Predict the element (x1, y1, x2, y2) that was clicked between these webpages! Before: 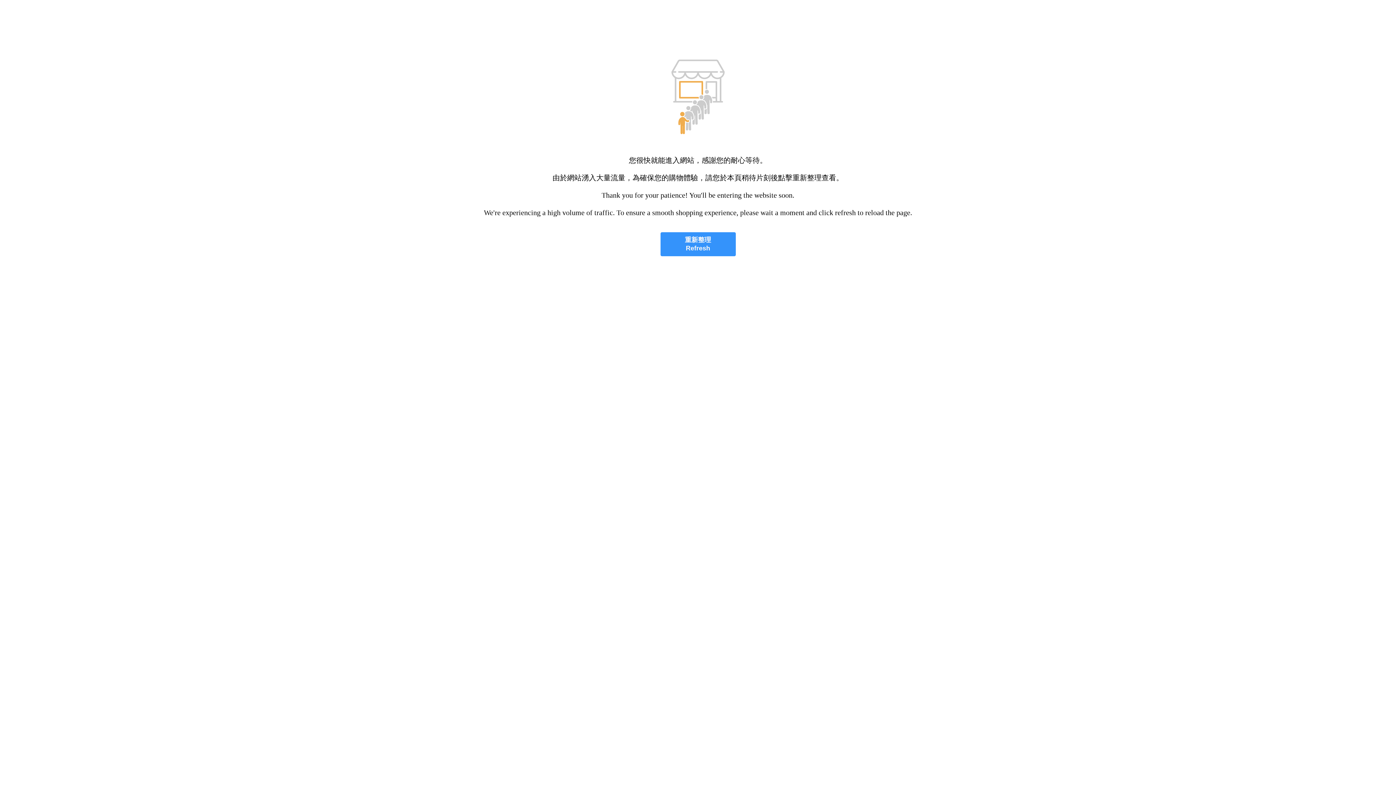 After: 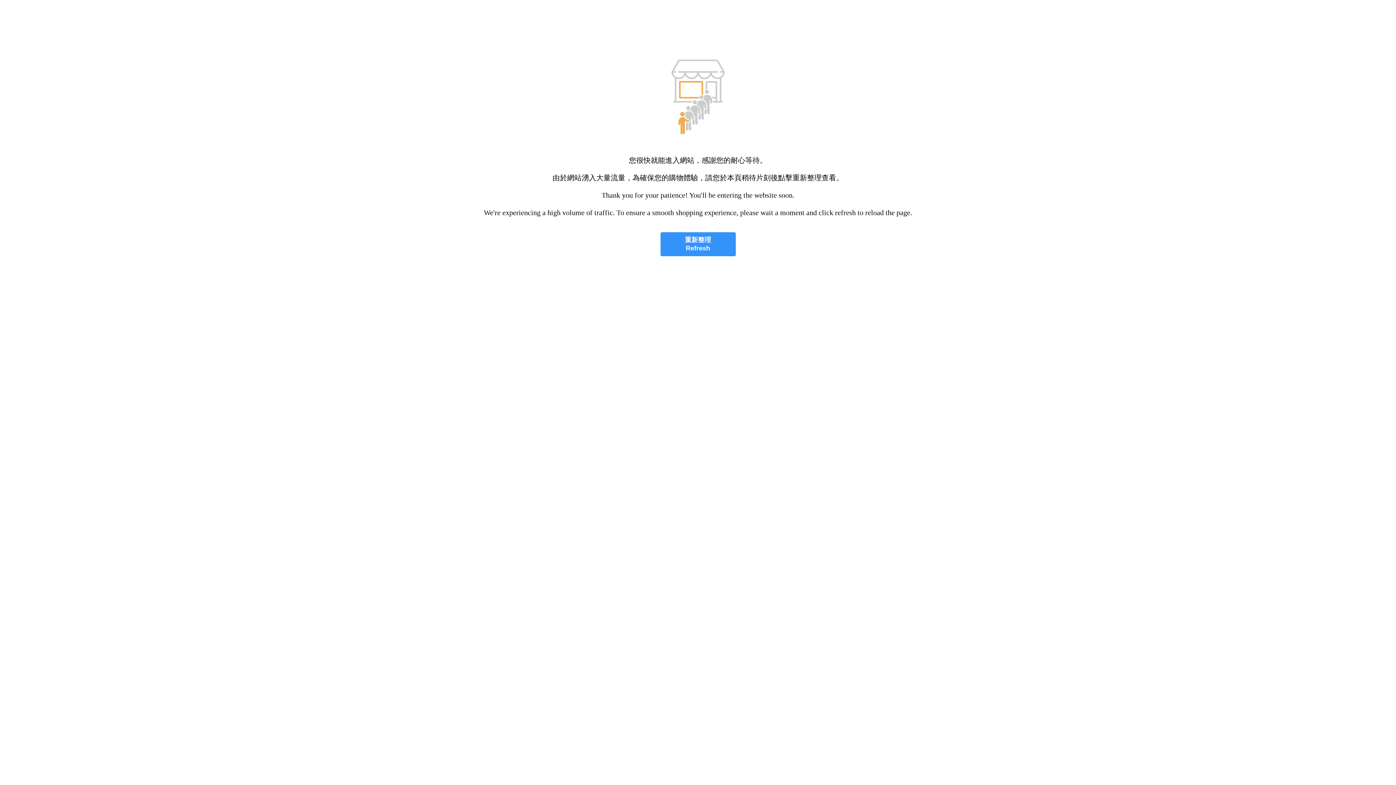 Action: label: 重新整理
Refresh bbox: (660, 232, 735, 256)